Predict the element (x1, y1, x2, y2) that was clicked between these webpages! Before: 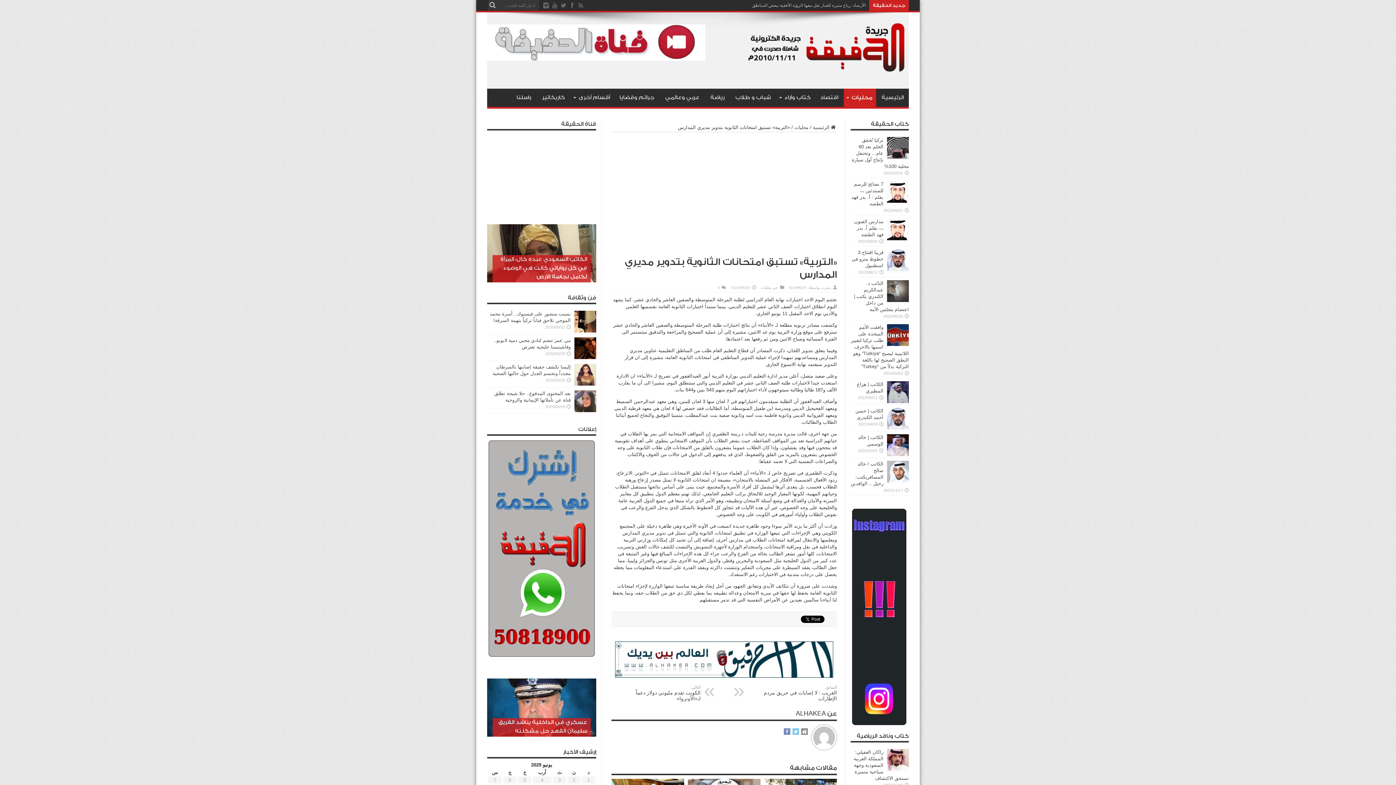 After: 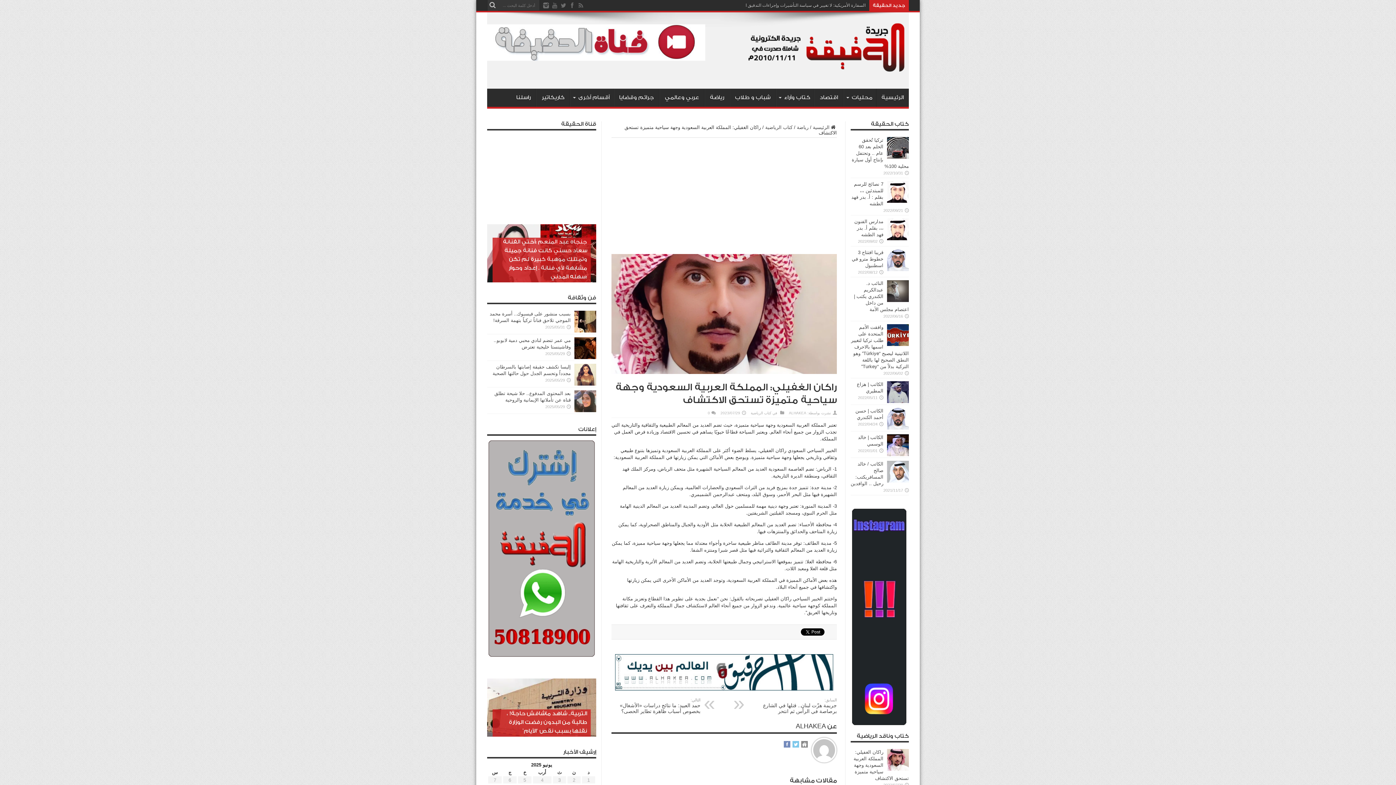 Action: label: راكان الغفيلي: المملكة العربية السعودية وجهة سياحية متميزة تستحق الاكتشاف bbox: (853, 749, 909, 781)